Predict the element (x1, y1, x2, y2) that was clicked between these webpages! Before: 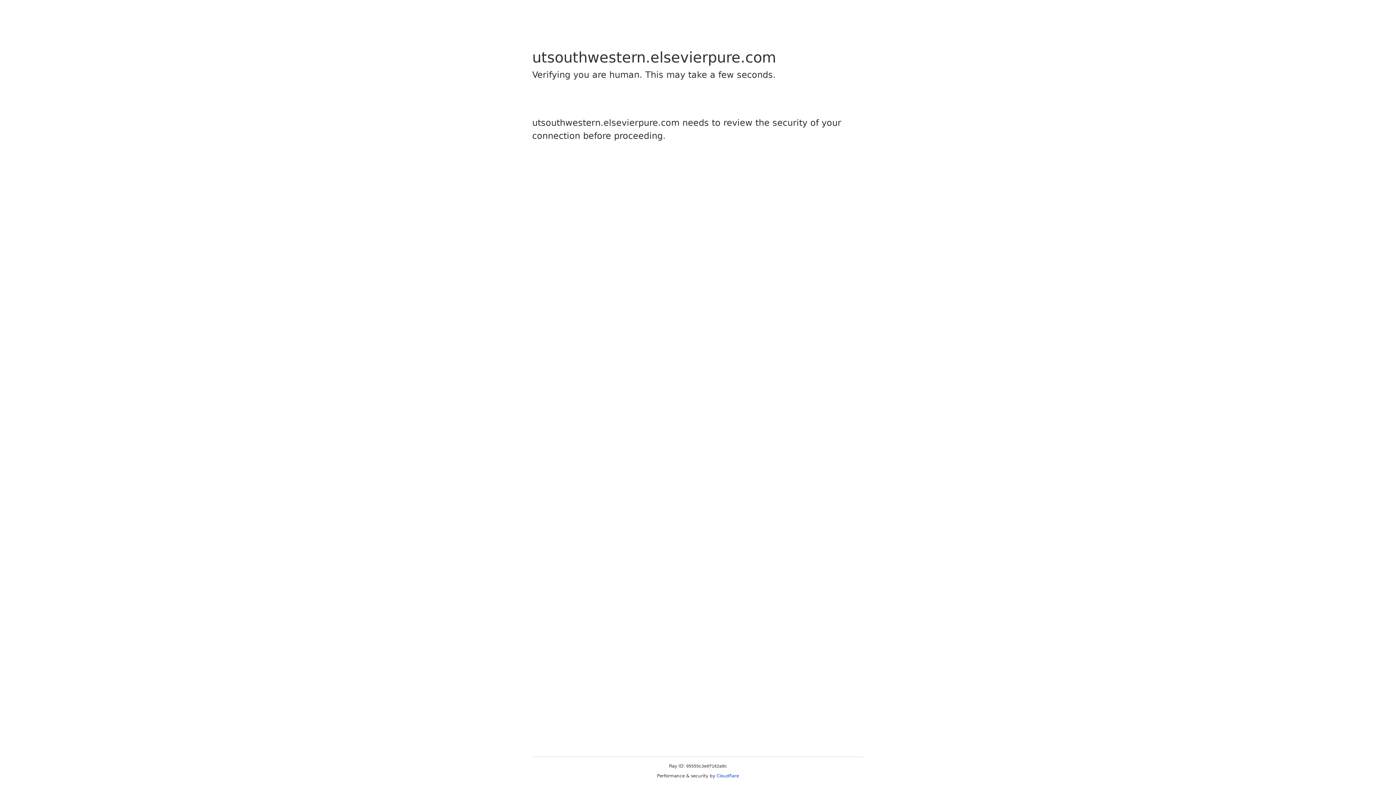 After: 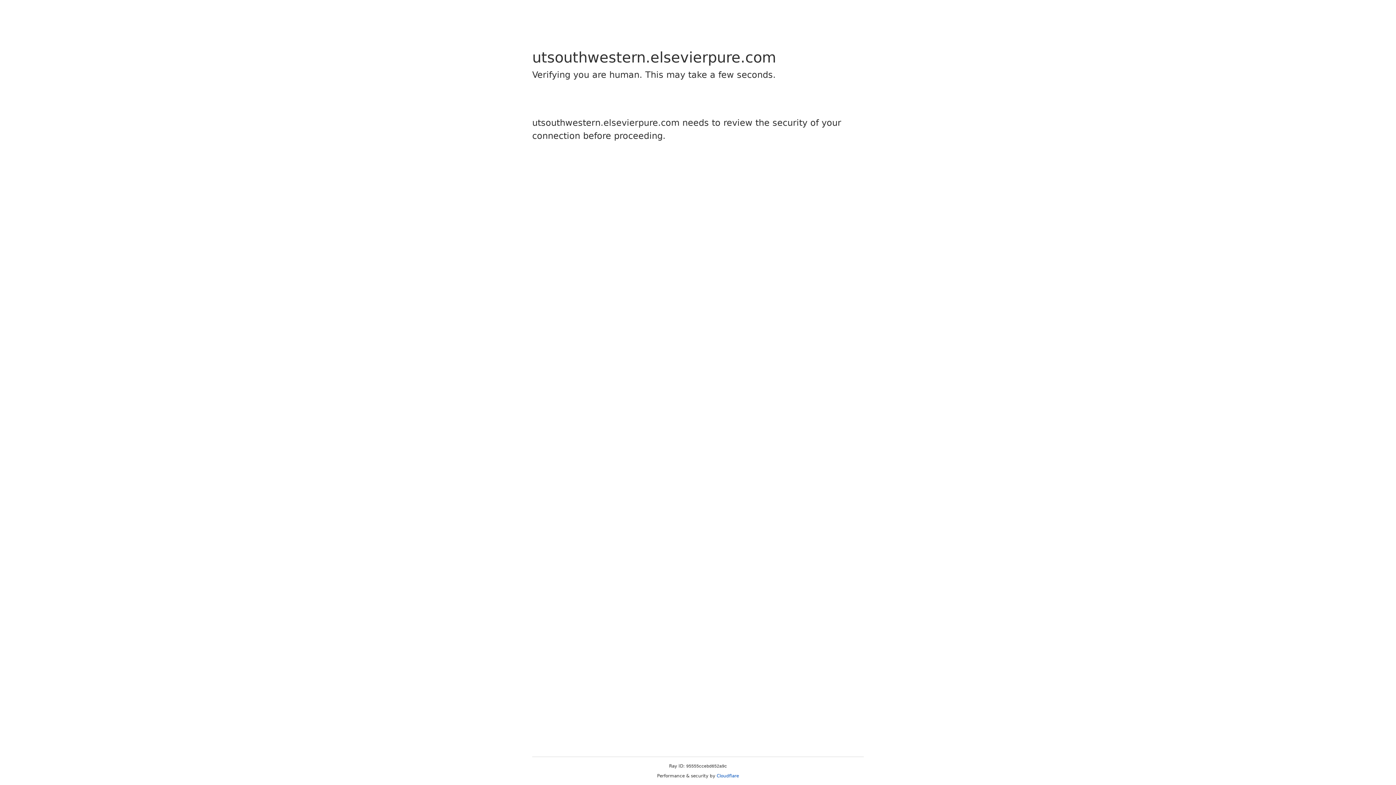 Action: label: Cloudflare bbox: (716, 773, 739, 778)